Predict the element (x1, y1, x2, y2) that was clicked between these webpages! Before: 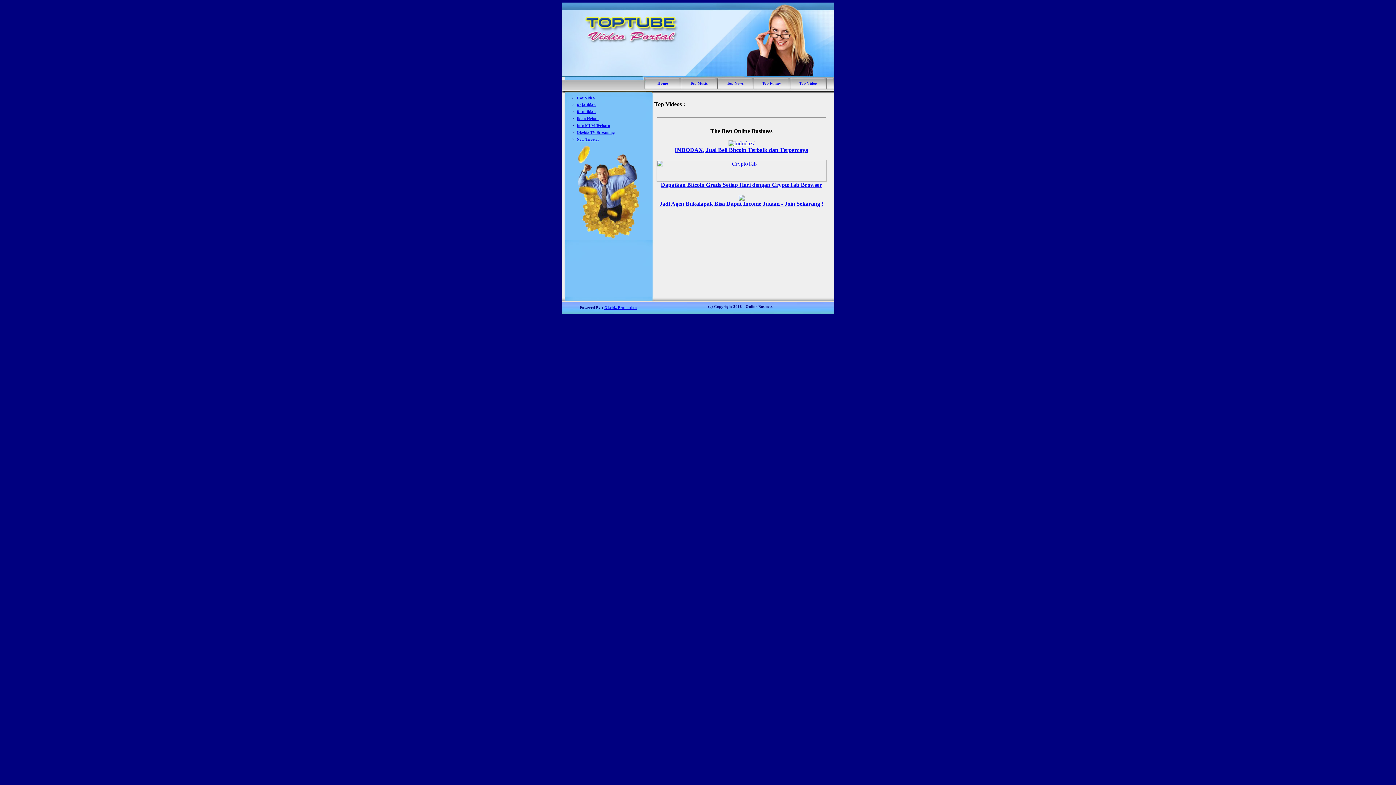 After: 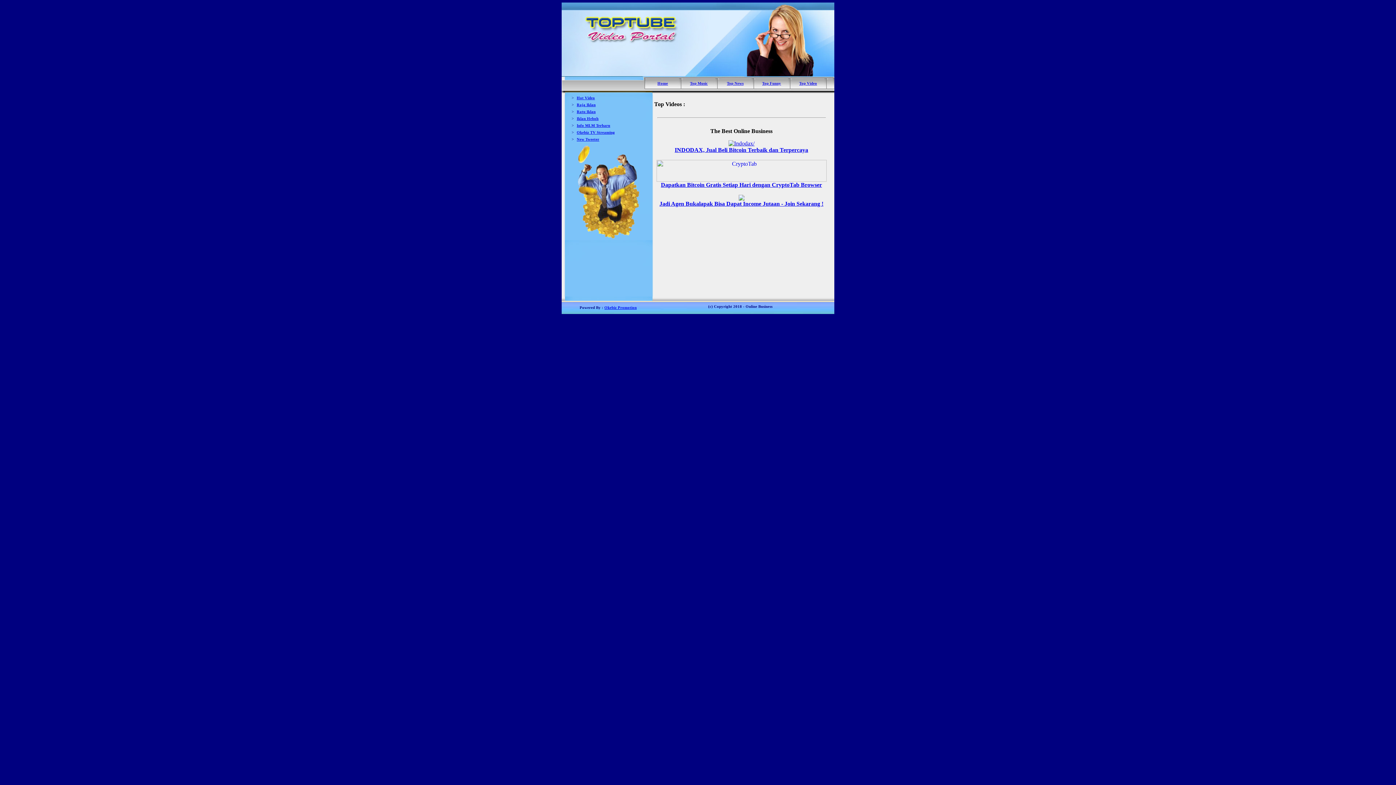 Action: label: Top Video bbox: (799, 81, 817, 85)